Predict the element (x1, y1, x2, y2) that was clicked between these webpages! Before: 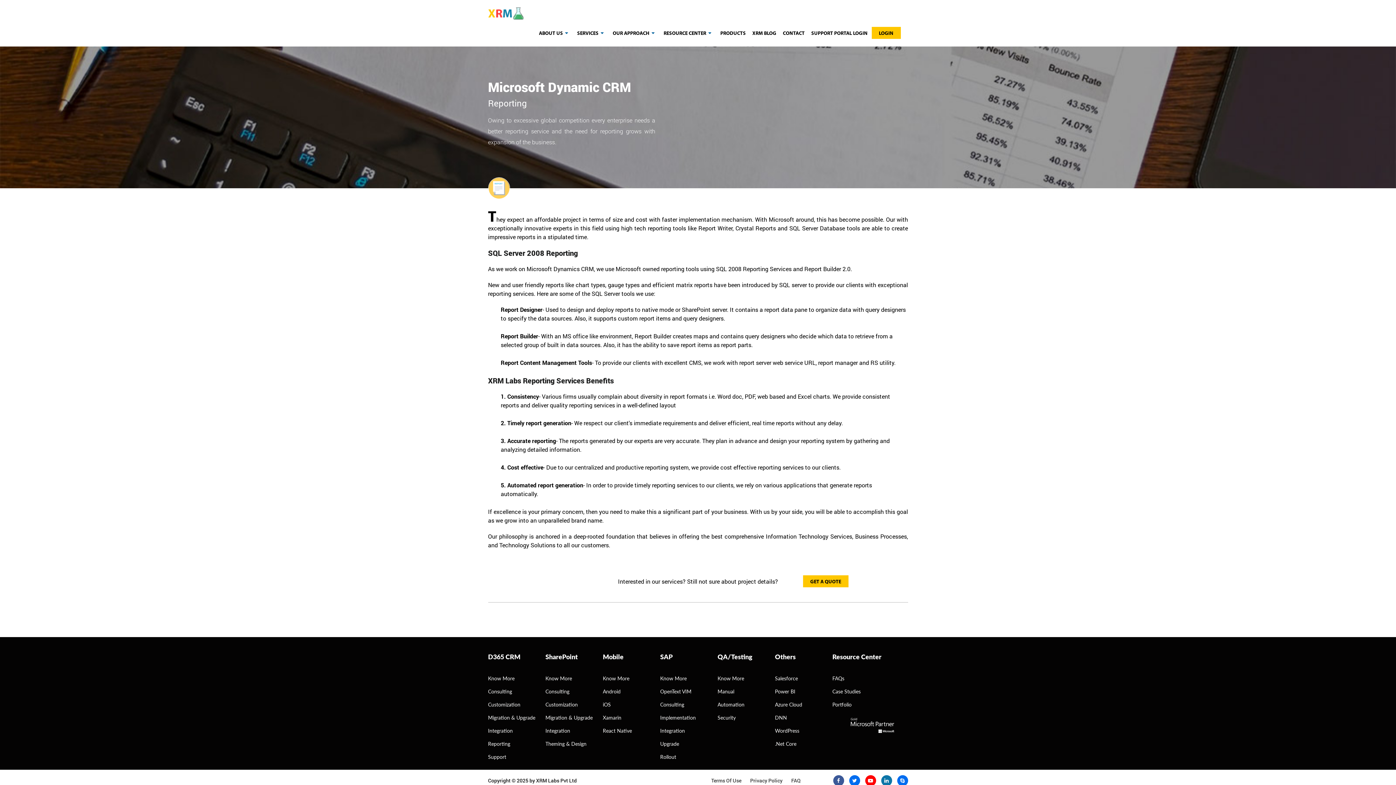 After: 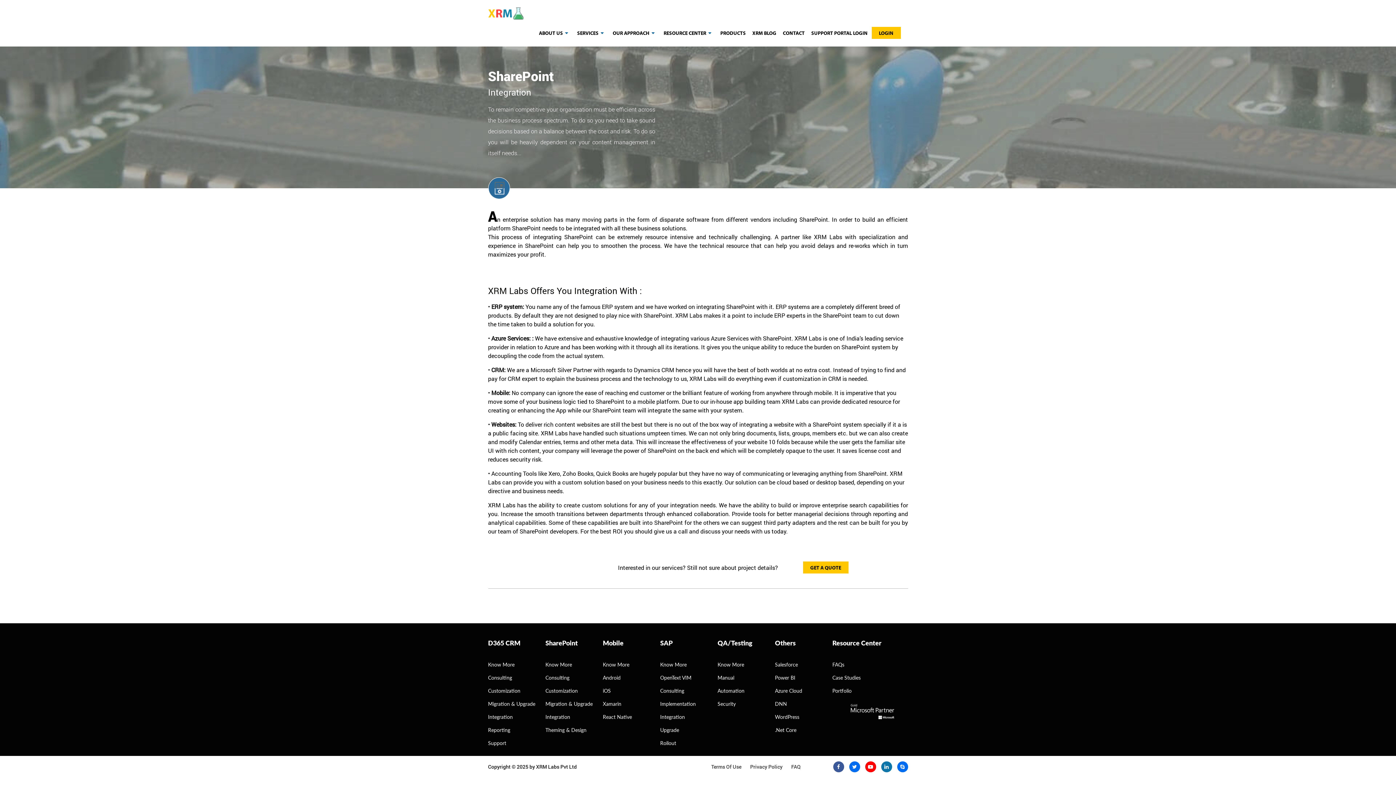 Action: label: Integration bbox: (545, 728, 570, 734)